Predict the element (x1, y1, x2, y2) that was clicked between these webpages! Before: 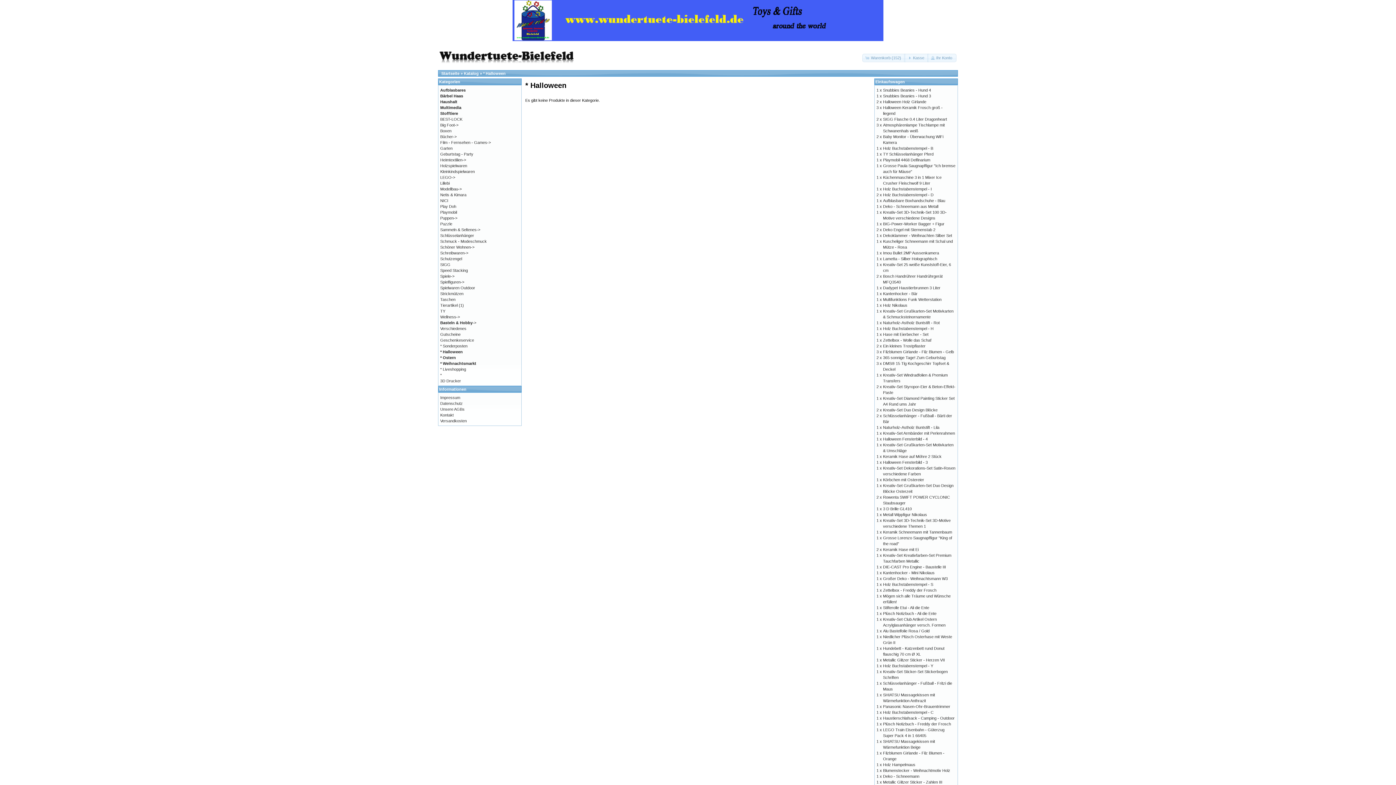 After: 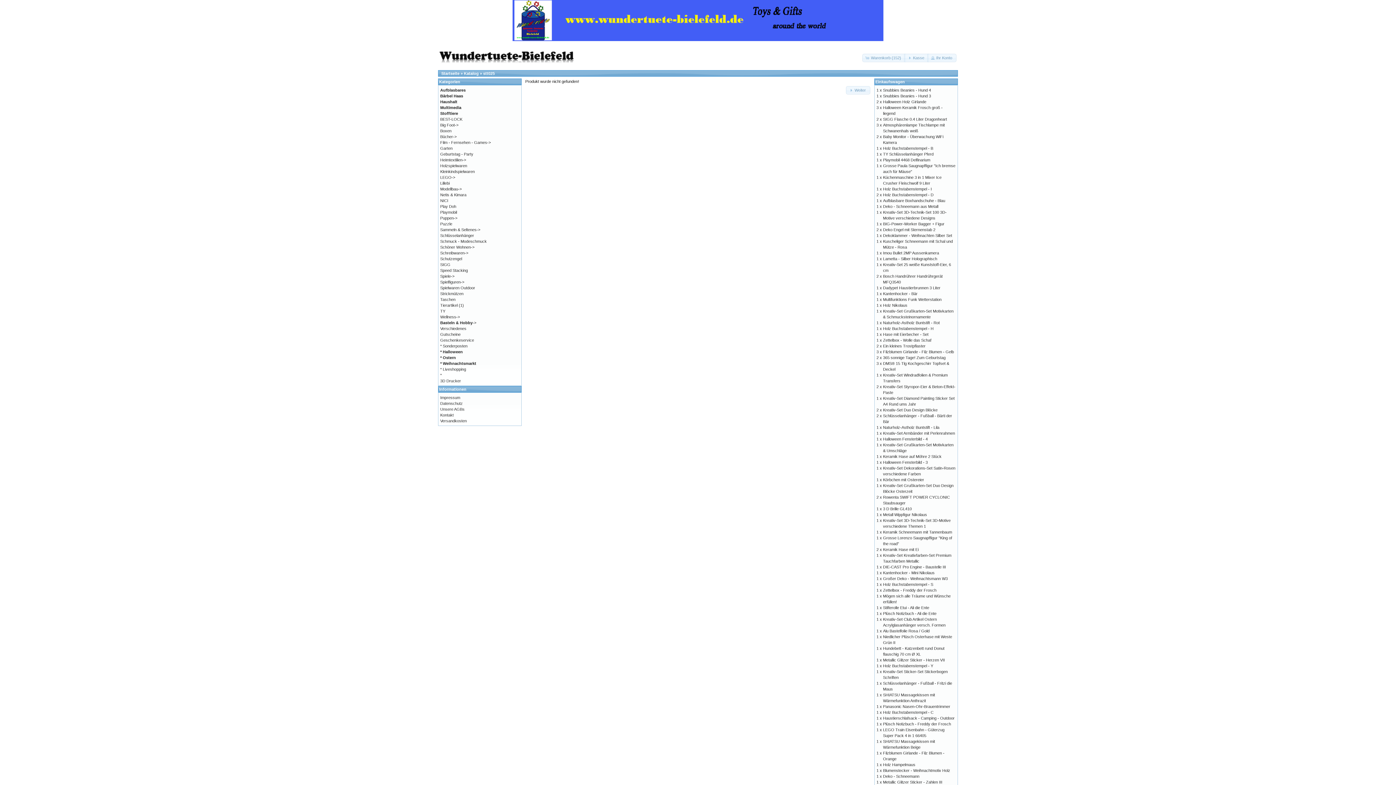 Action: label: Snubbies Beanies - Hund 3 bbox: (883, 93, 931, 98)